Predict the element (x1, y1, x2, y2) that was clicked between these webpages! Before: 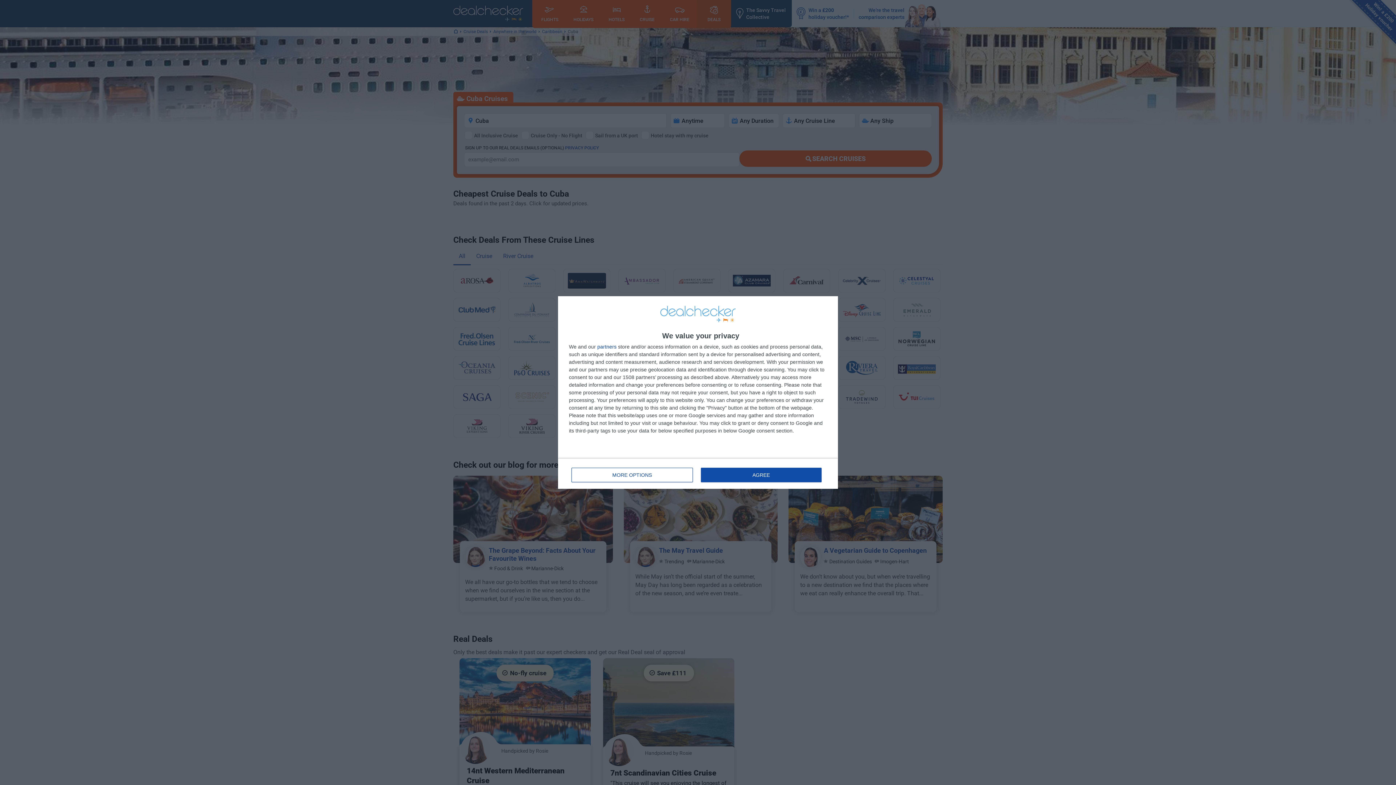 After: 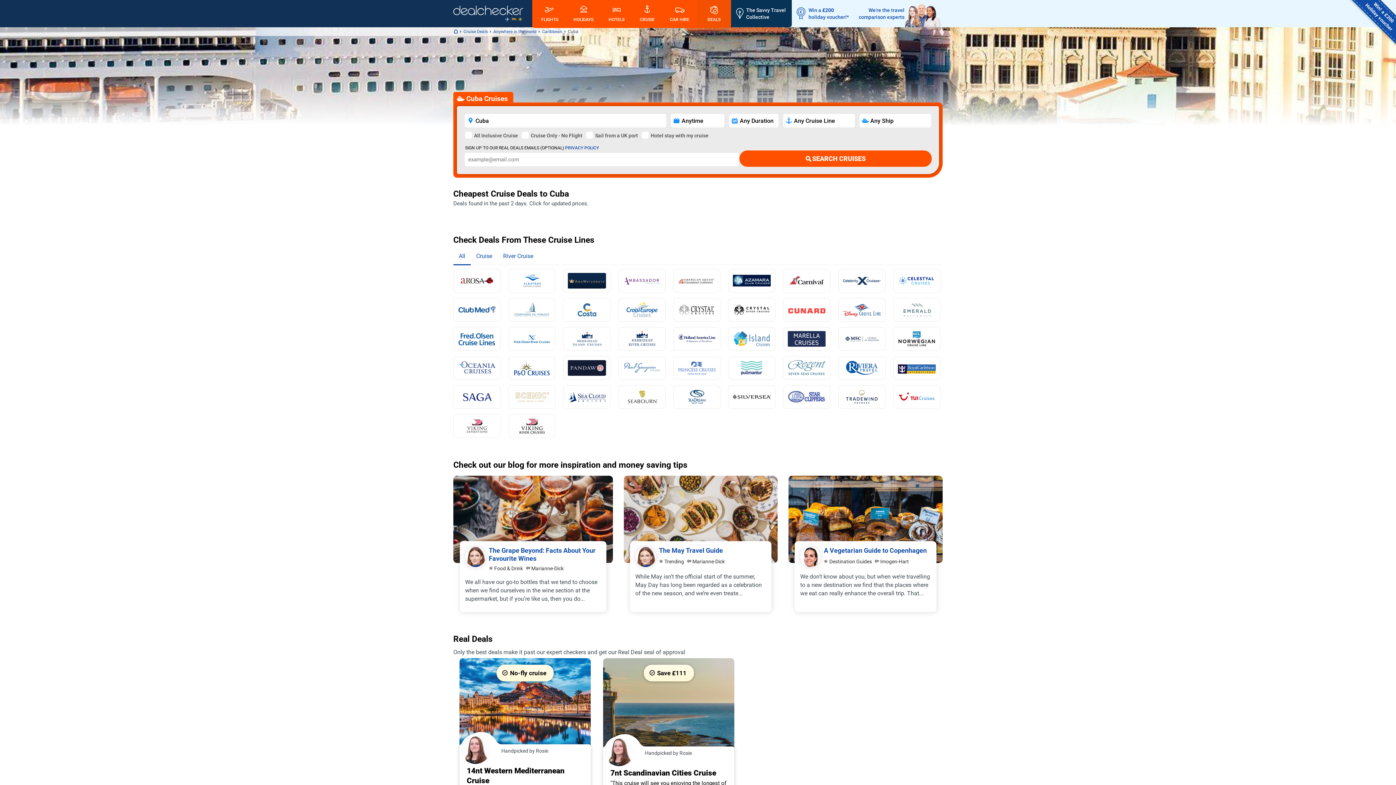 Action: bbox: (700, 467, 821, 482) label: AGREE